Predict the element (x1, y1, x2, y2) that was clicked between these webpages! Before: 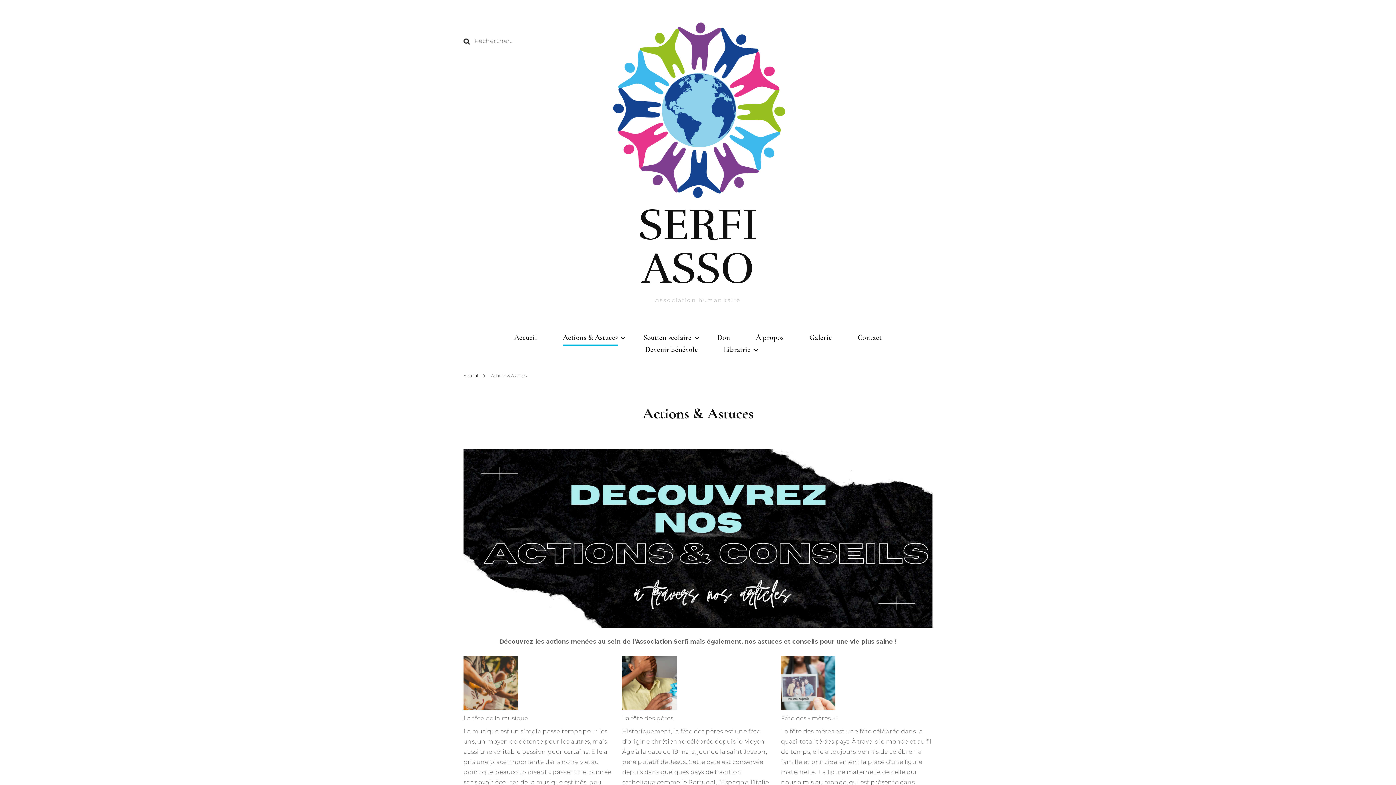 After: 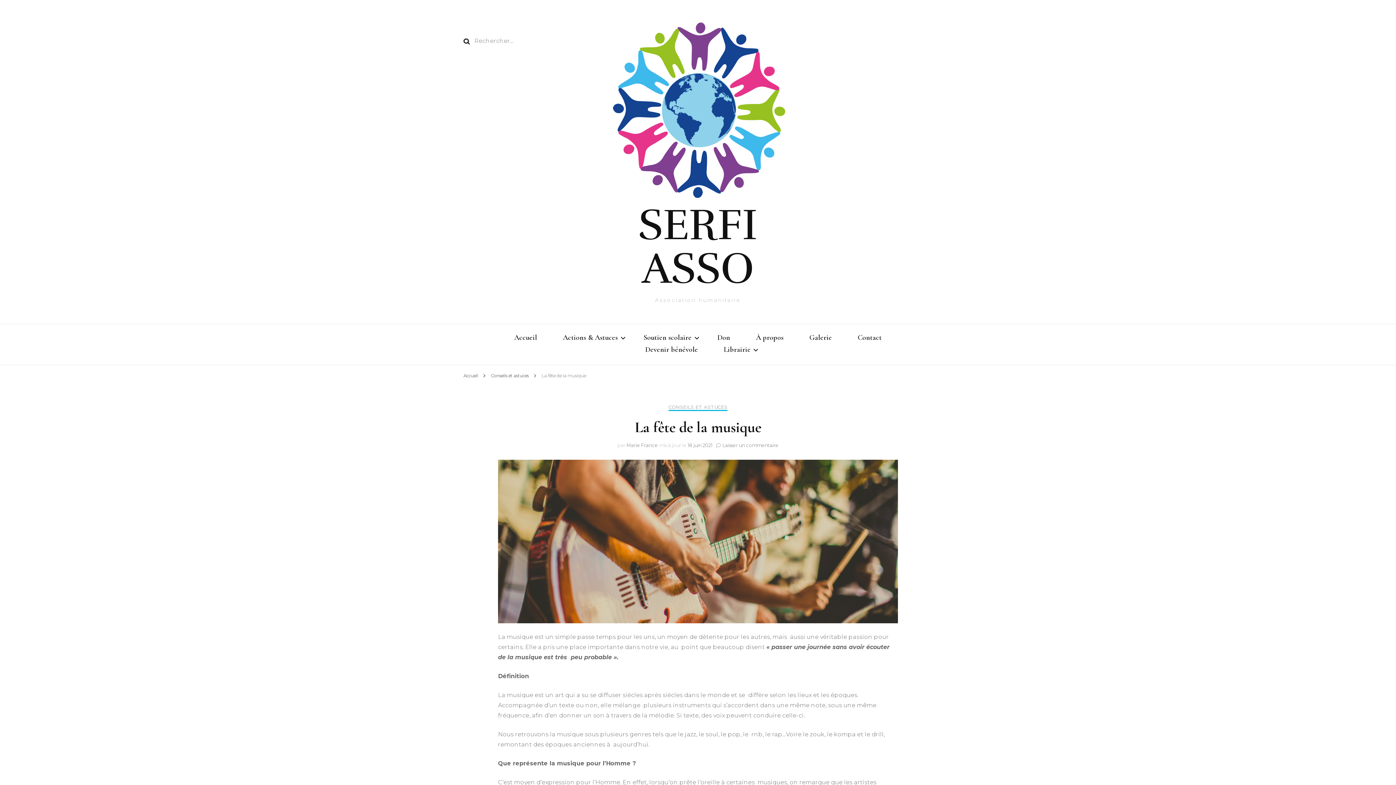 Action: bbox: (463, 715, 528, 722) label: La fête de la musique